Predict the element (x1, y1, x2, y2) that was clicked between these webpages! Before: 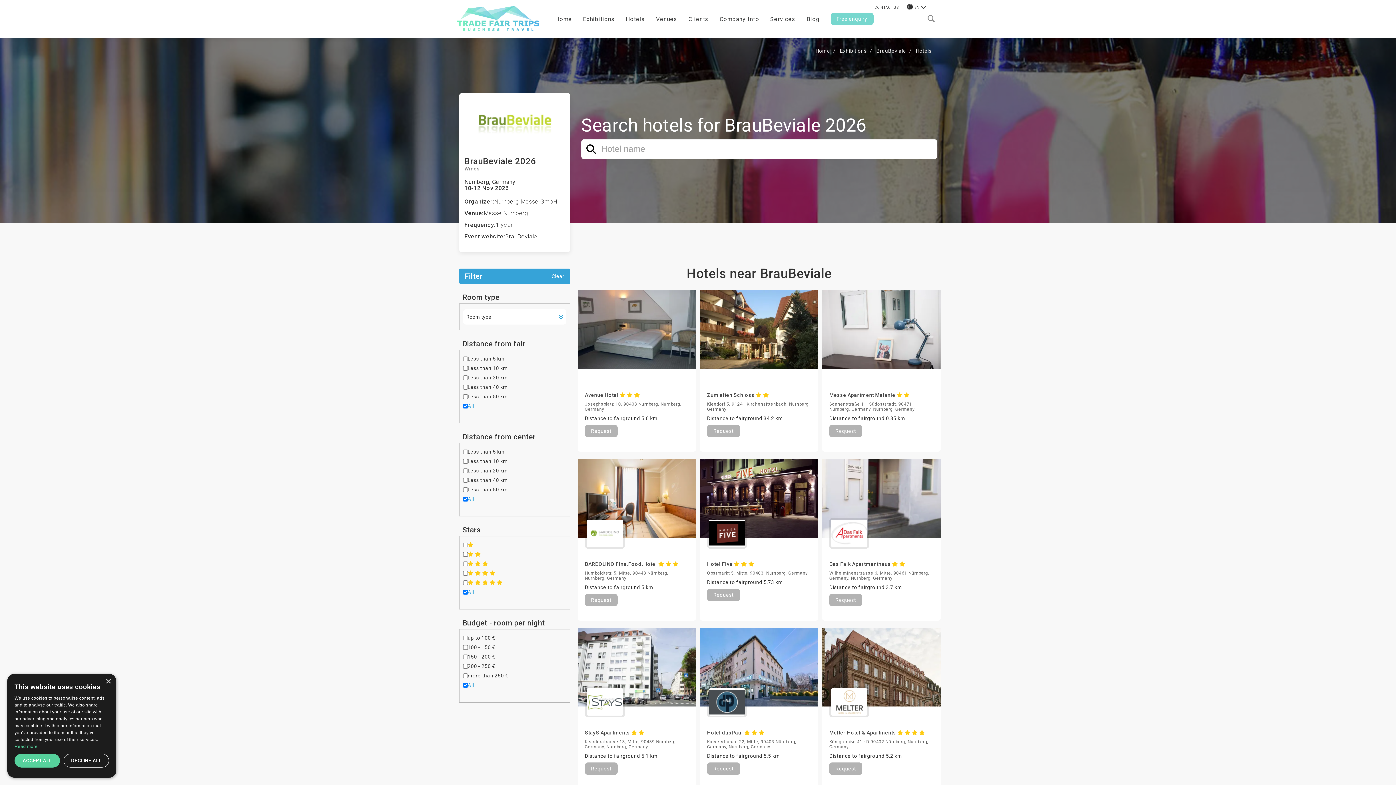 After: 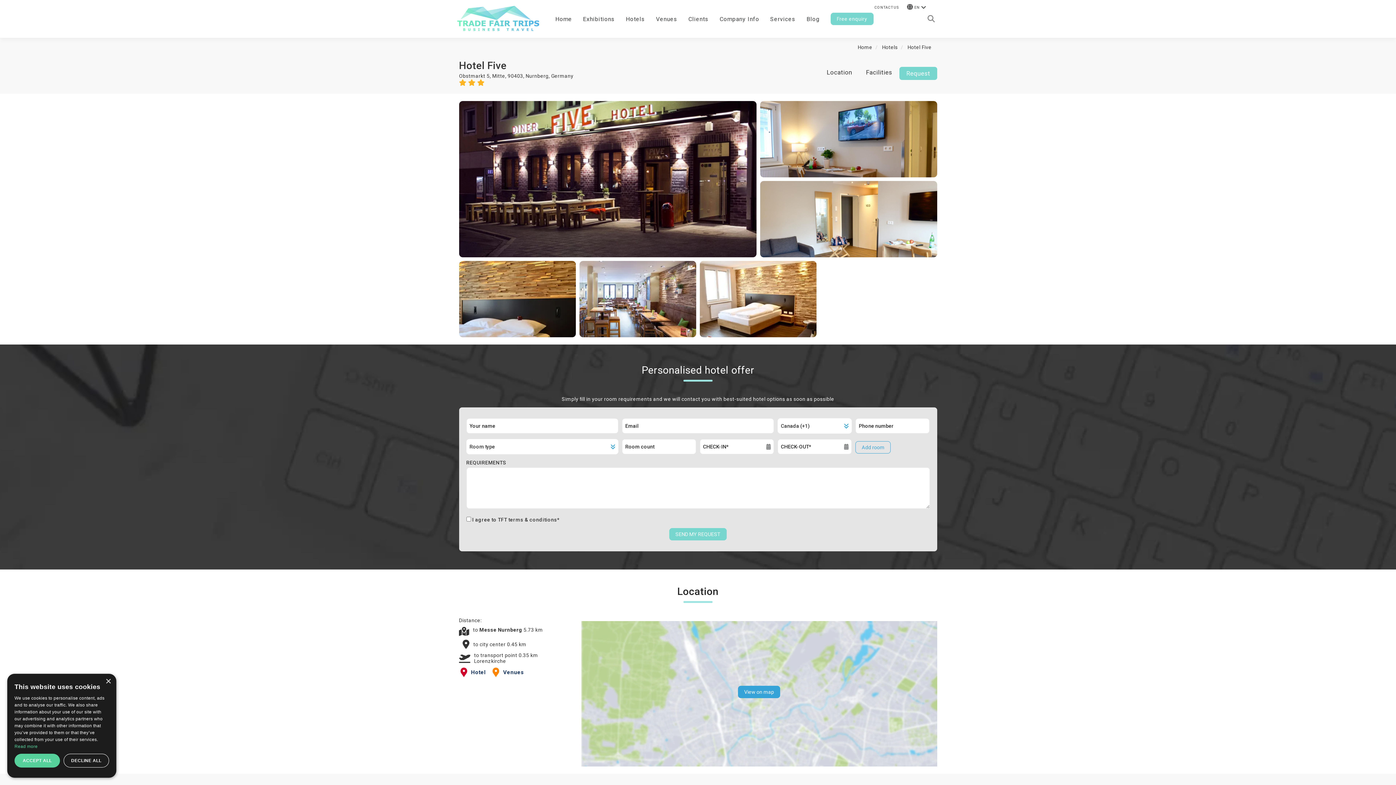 Action: label: Hotel Five   

Obstmarkt 5, Mitte, 90403, Nurnberg, Germany

Distance to fairground 5.73 km

Request bbox: (700, 459, 818, 621)